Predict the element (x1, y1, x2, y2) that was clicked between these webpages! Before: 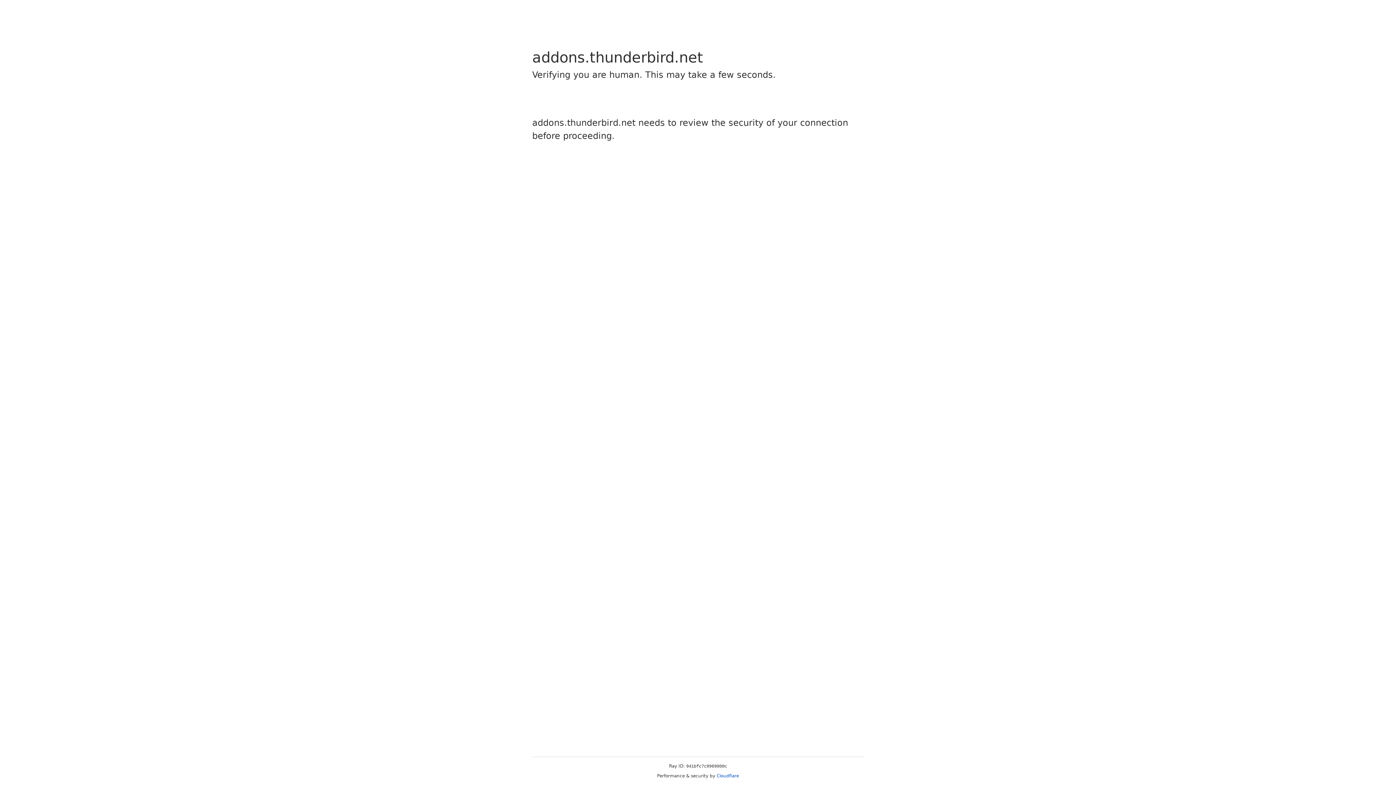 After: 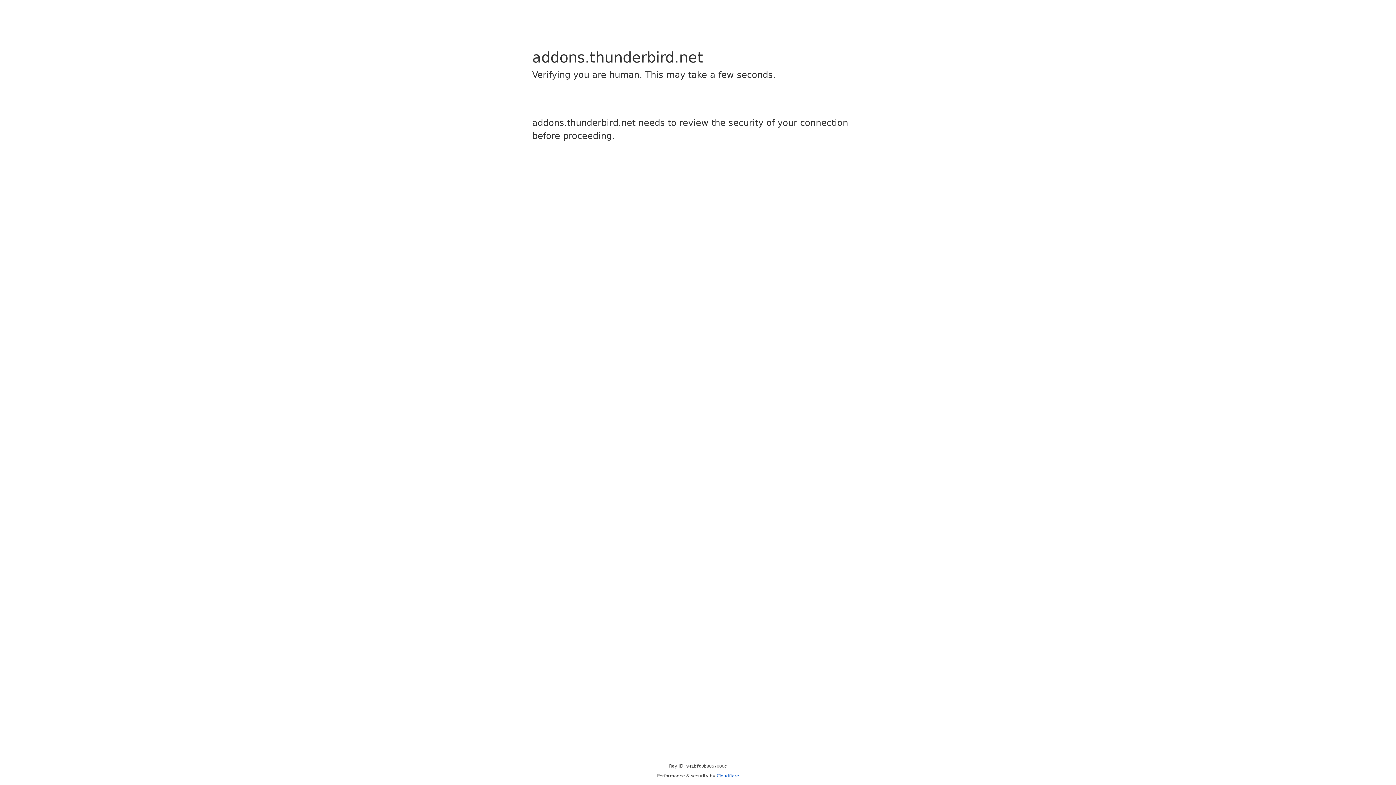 Action: bbox: (716, 773, 739, 778) label: Cloudflare